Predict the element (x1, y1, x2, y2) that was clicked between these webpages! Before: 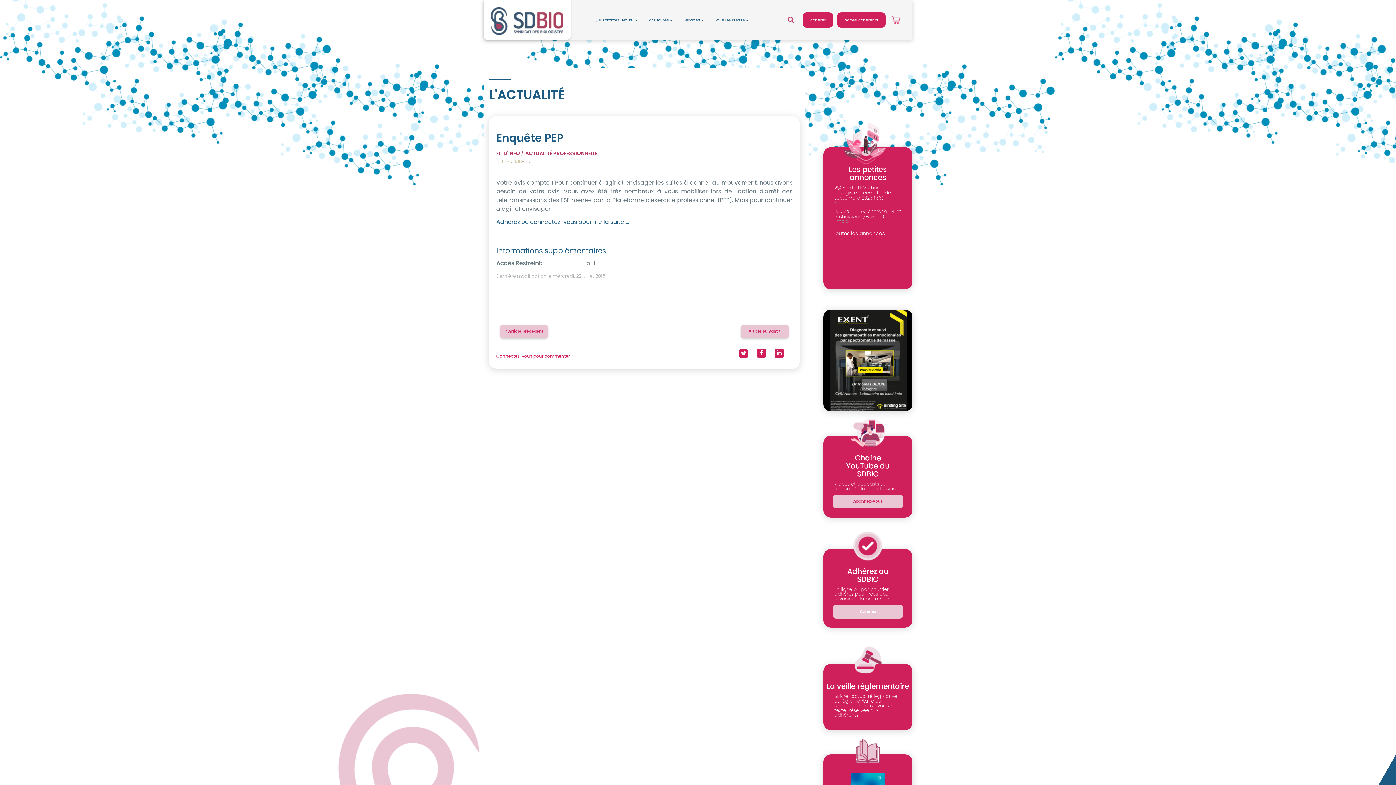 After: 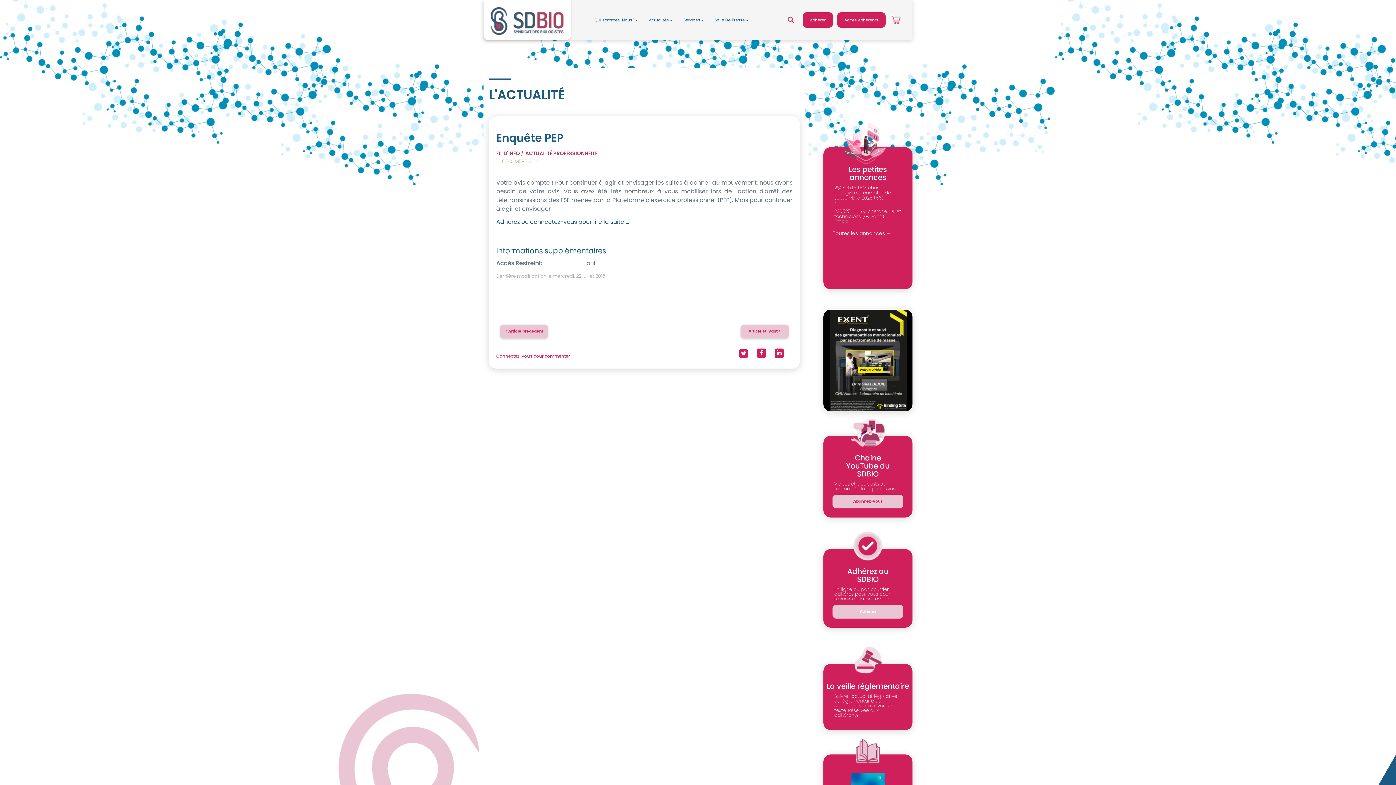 Action: label: Adhérez au
SDBIO bbox: (847, 566, 888, 584)